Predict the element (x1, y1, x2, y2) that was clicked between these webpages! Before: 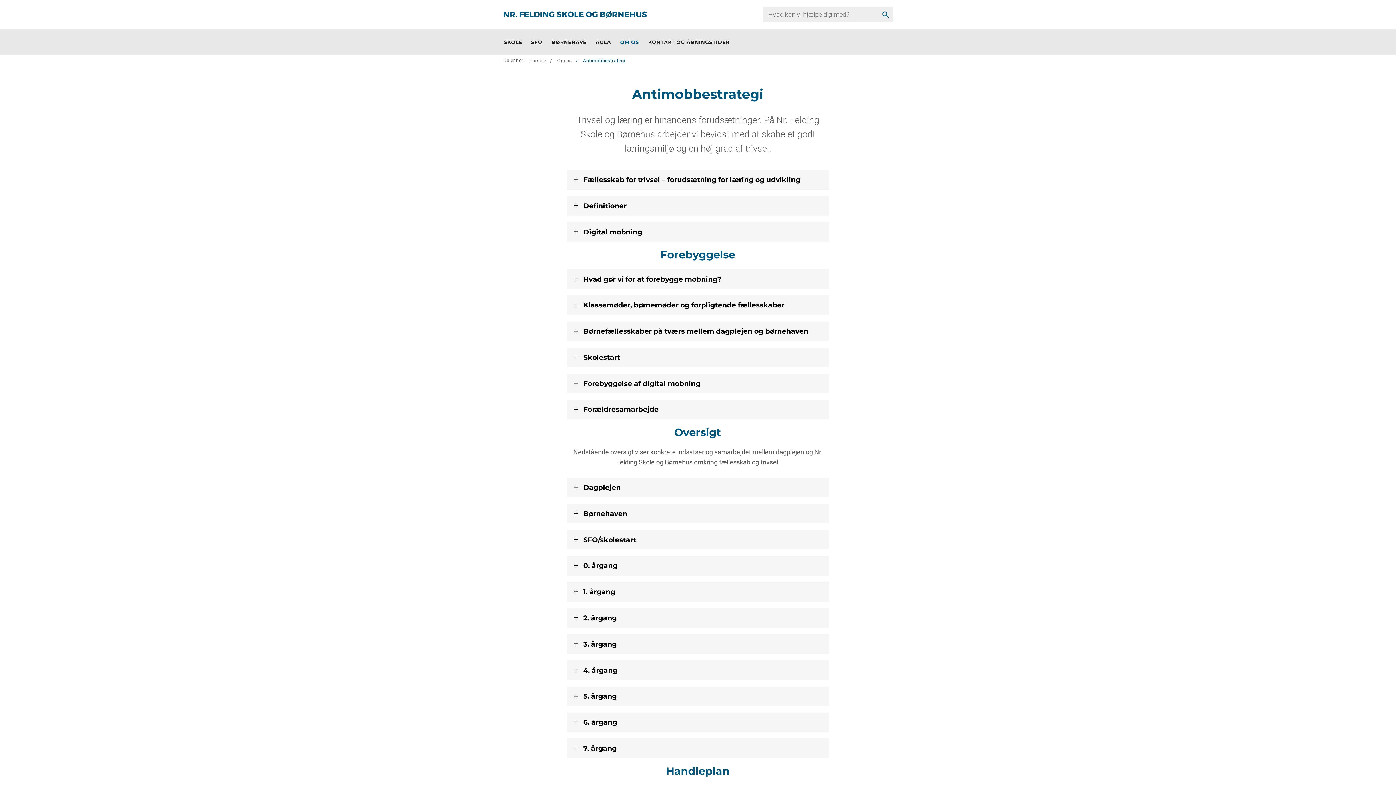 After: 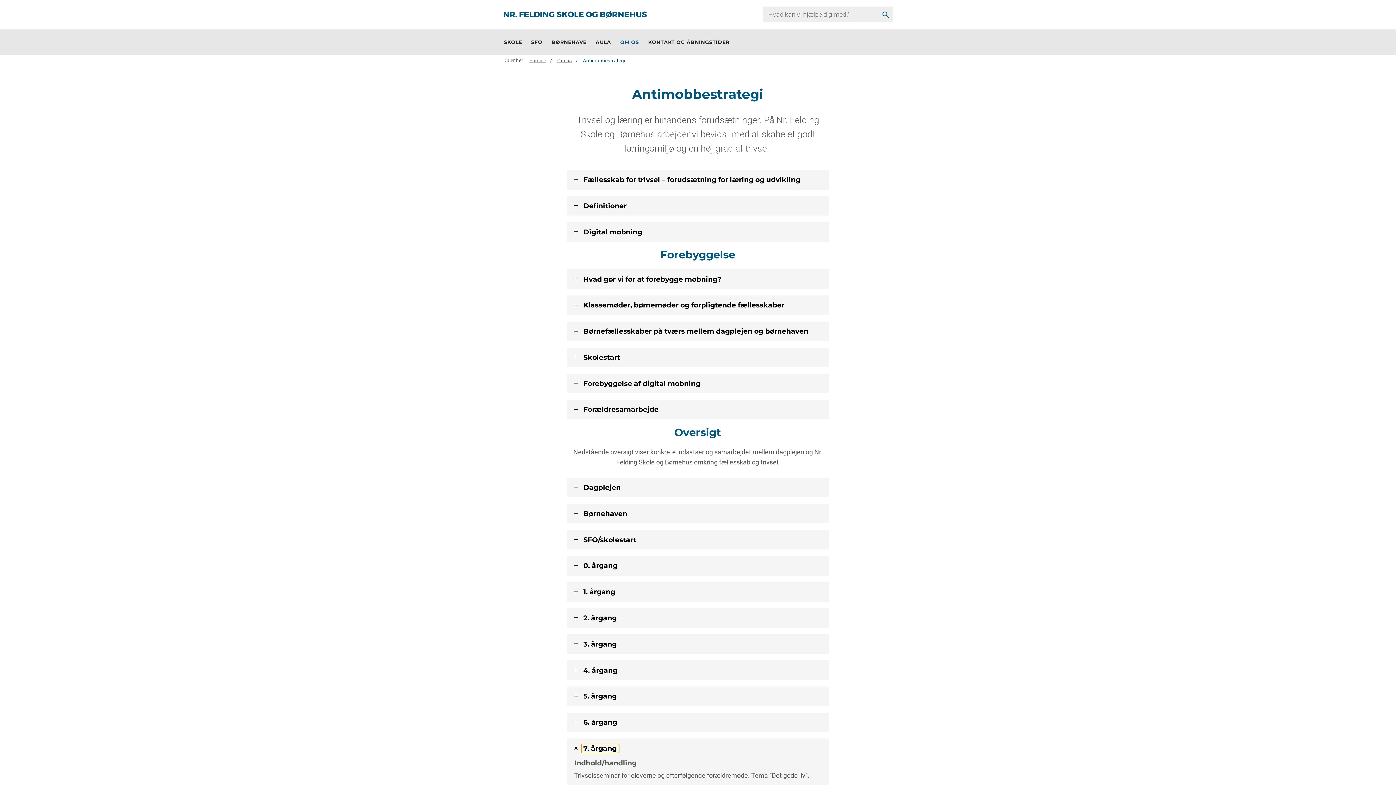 Action: label: ​7. årgang bbox: (581, 744, 619, 753)